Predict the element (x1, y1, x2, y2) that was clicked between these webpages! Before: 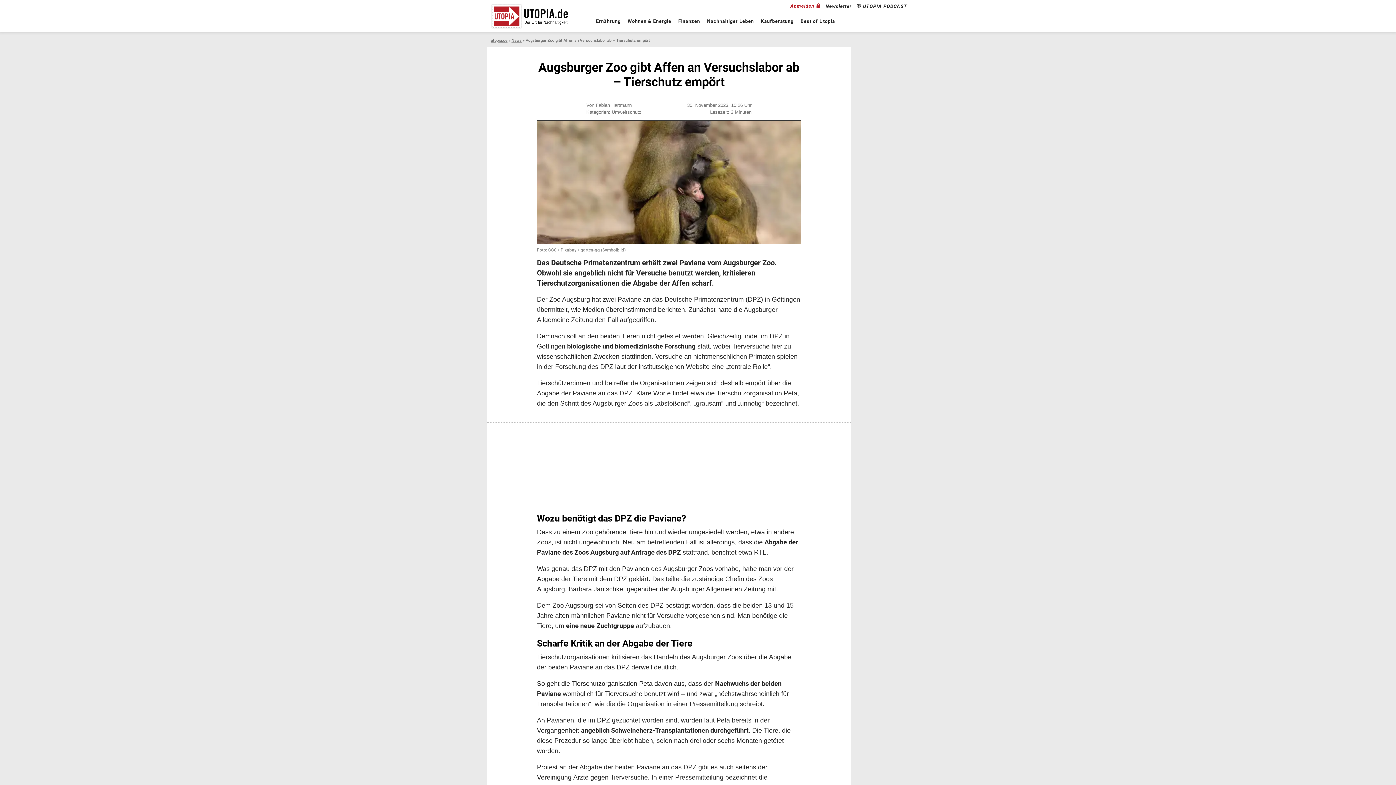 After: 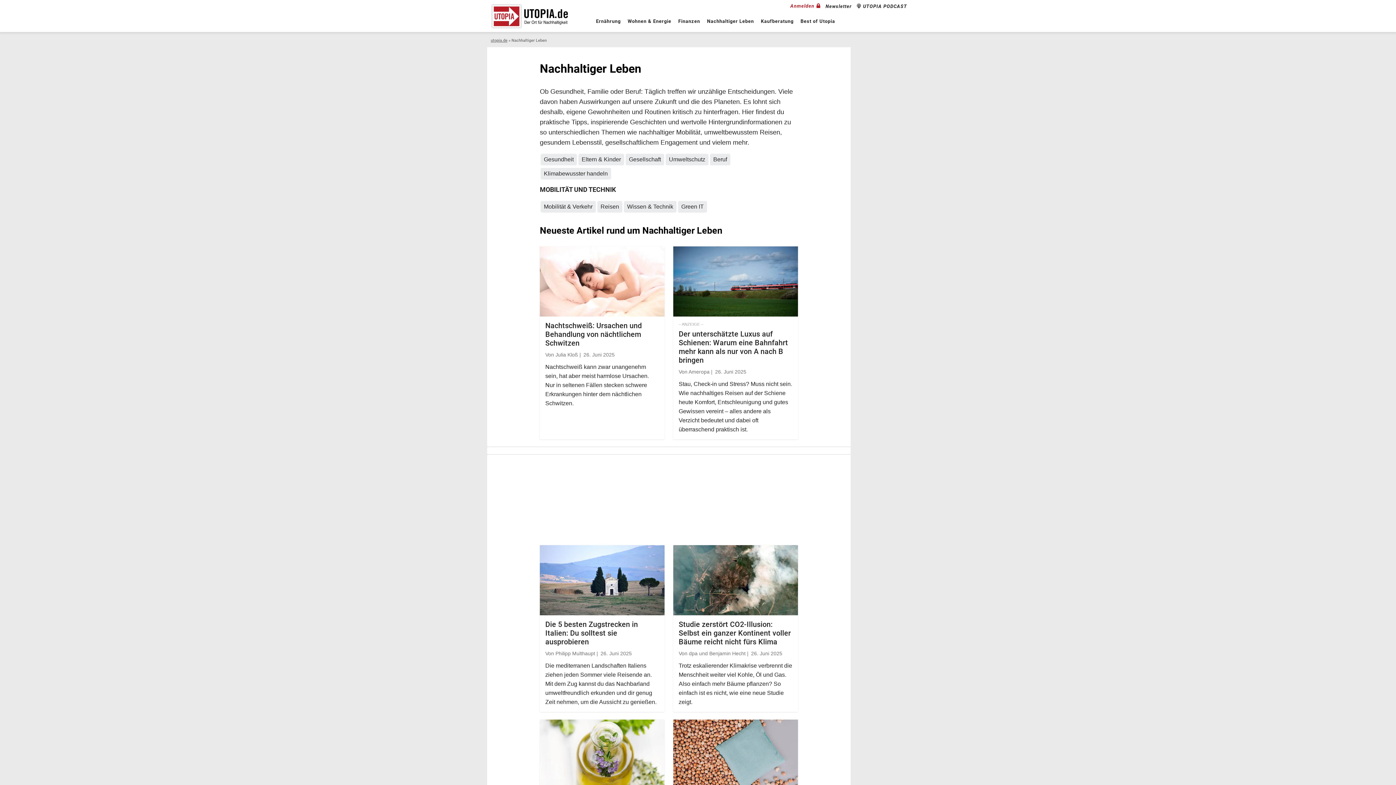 Action: label: Nachhaltiger Leben bbox: (703, 12, 757, 30)